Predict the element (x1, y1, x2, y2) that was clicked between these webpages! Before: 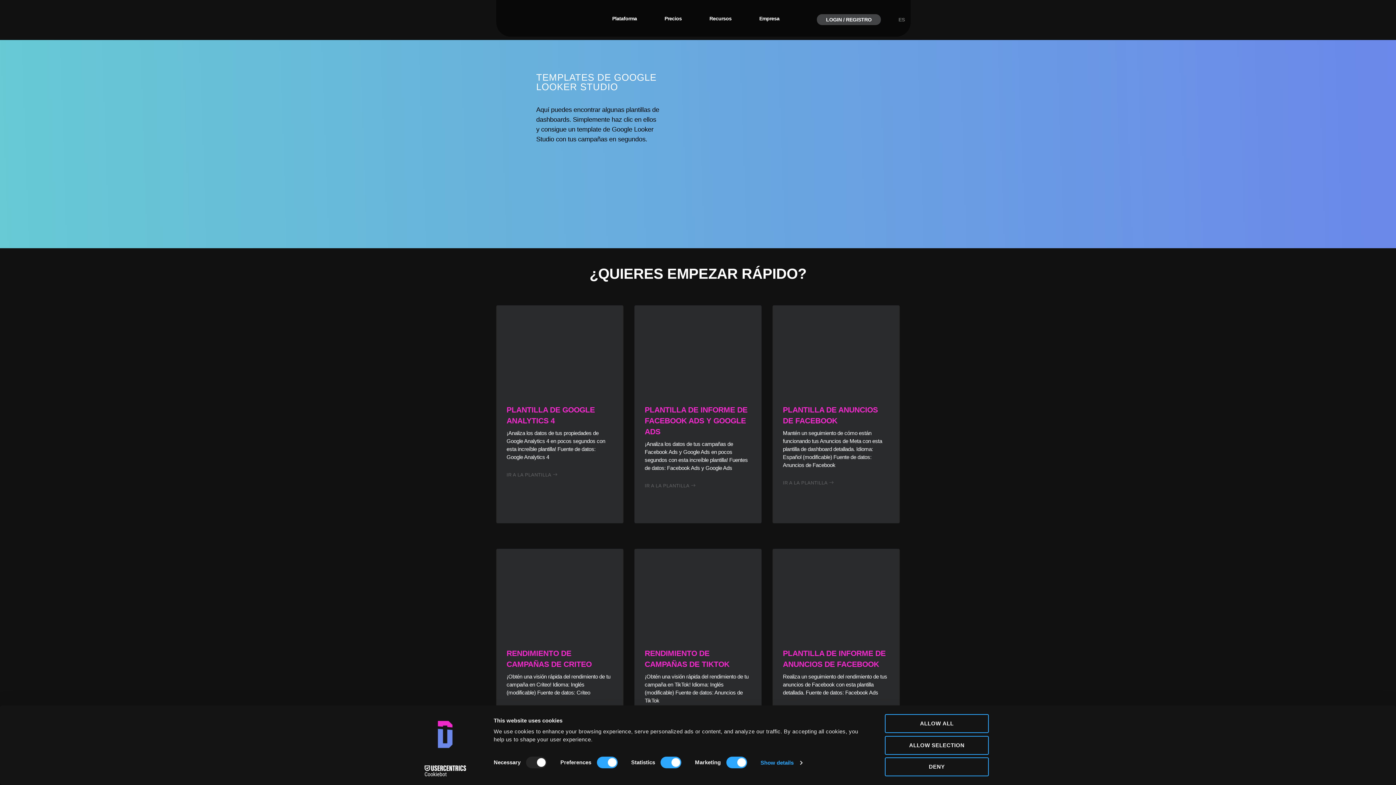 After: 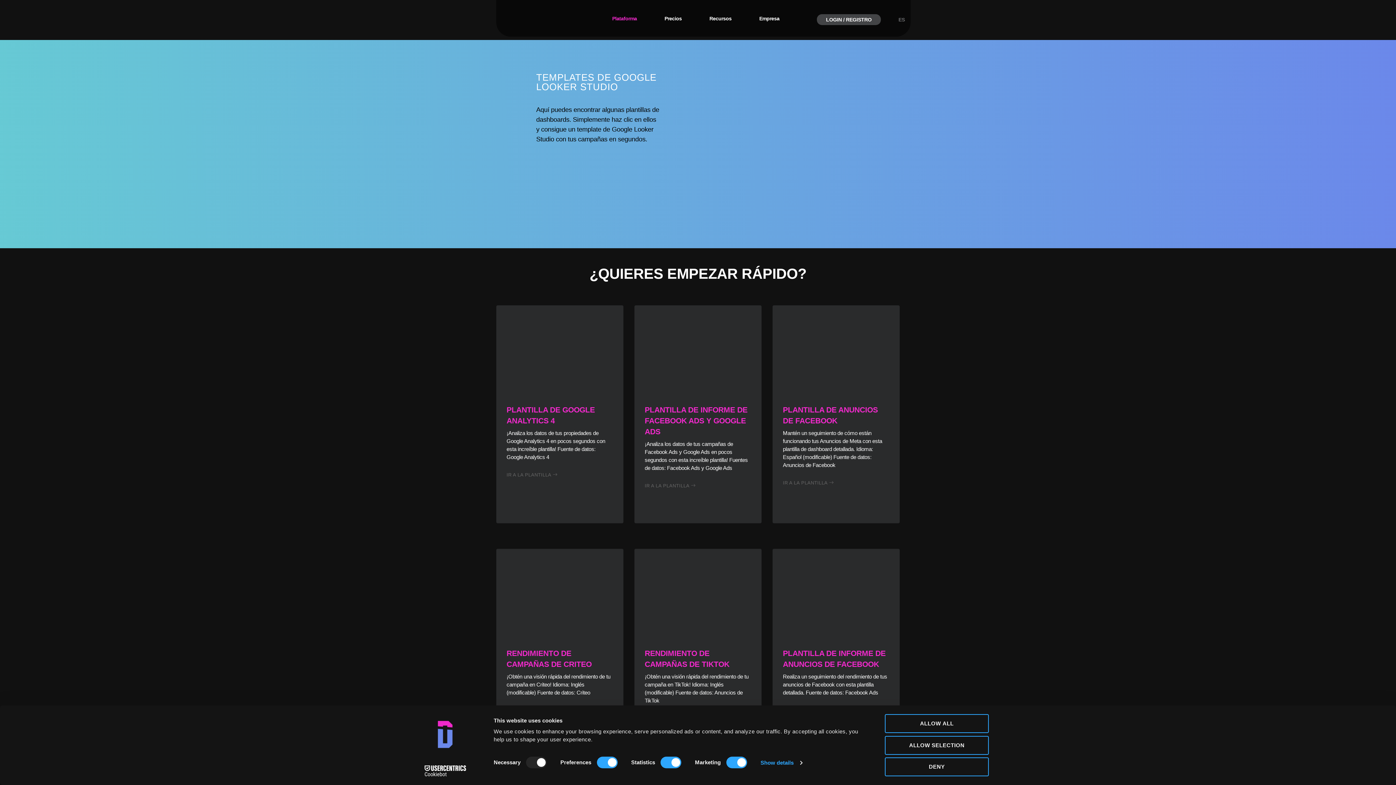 Action: label: Plataforma bbox: (598, 11, 650, 25)